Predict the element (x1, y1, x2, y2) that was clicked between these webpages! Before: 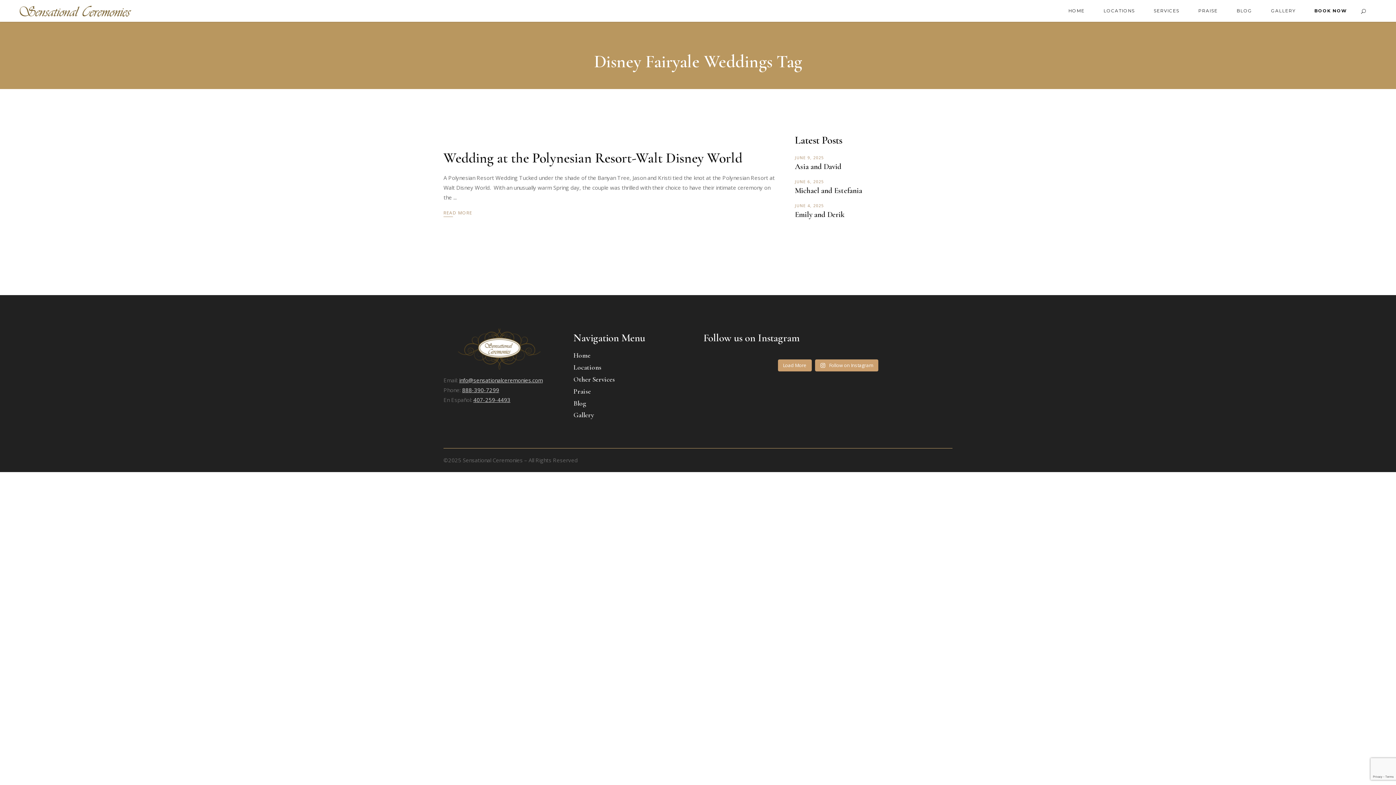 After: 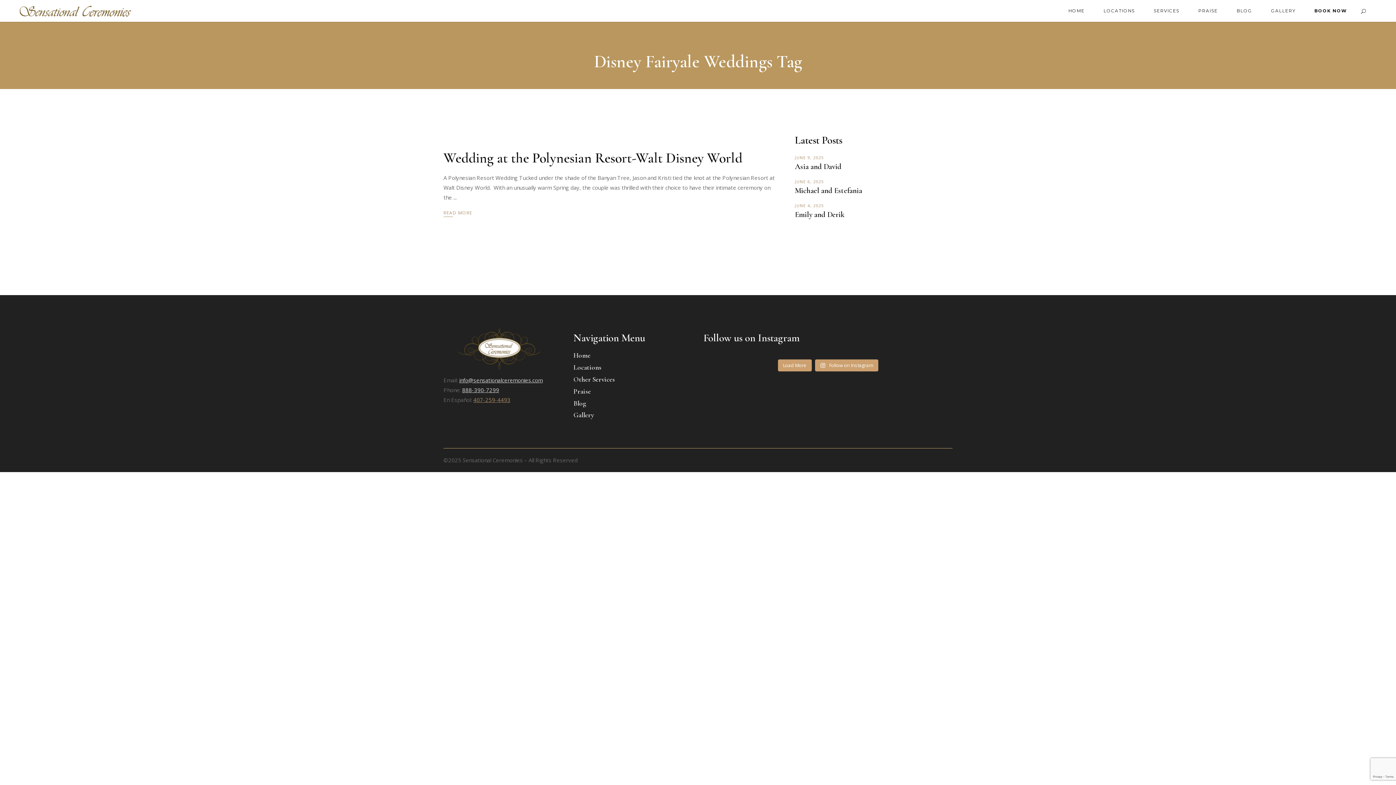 Action: bbox: (473, 396, 510, 403) label: 407-259-4493